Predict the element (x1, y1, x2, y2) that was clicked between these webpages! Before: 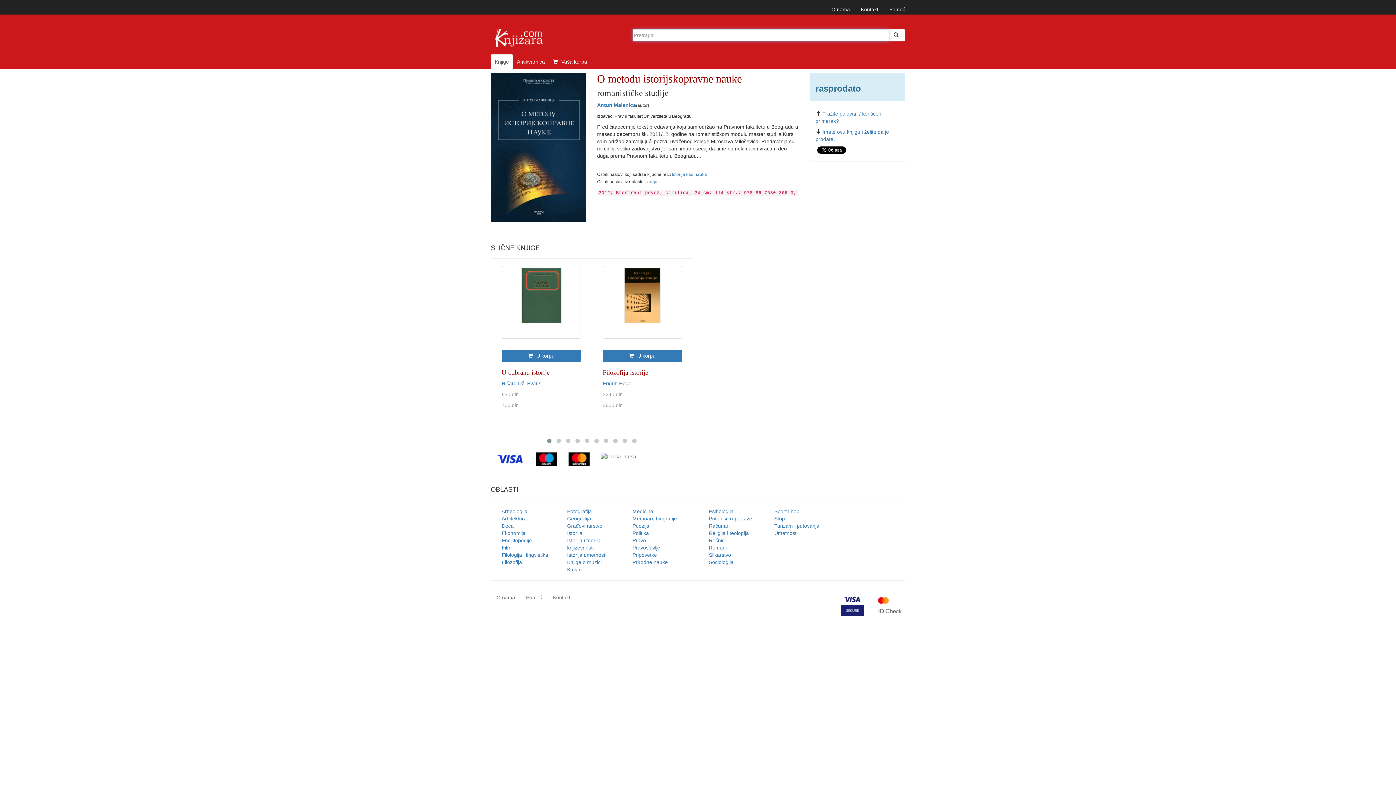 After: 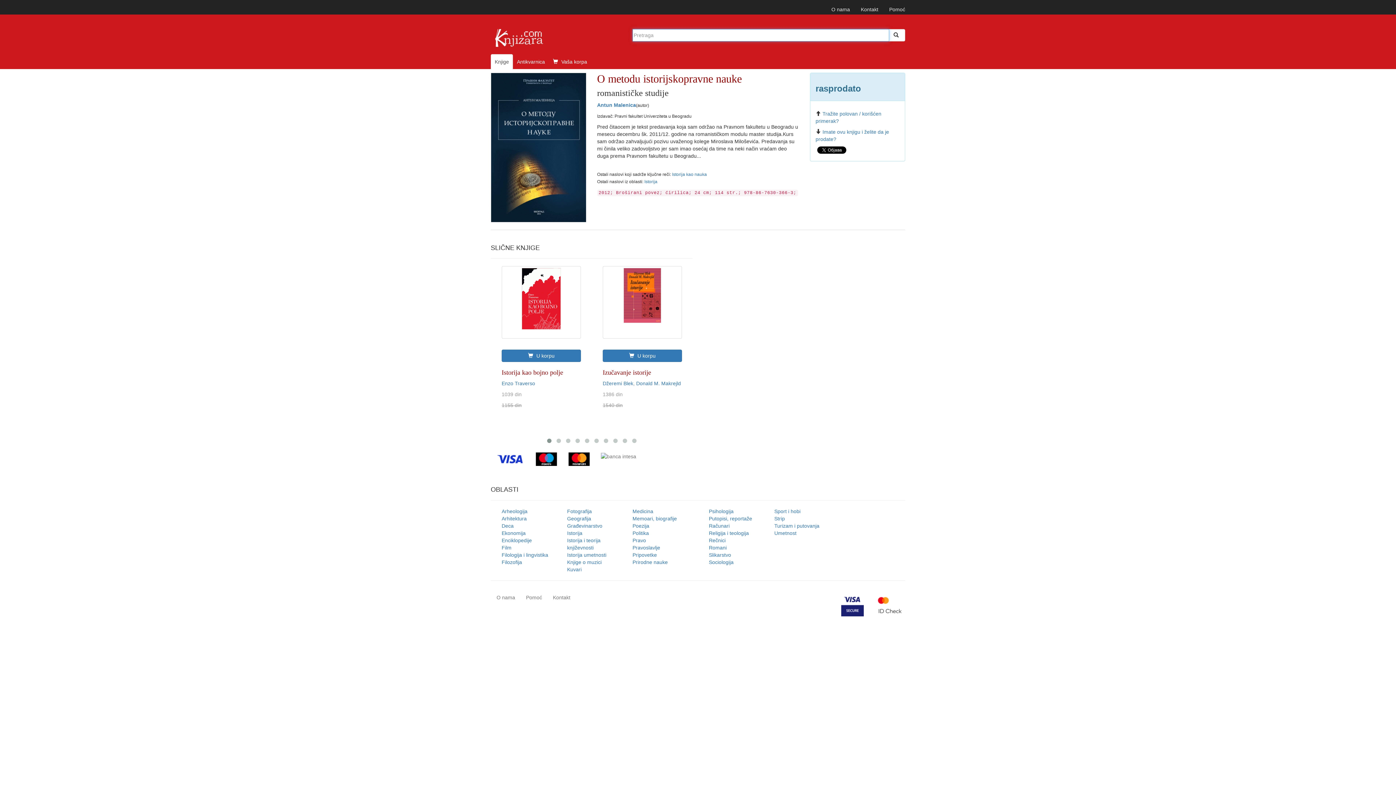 Action: label: Ekonomija bbox: (501, 530, 525, 536)